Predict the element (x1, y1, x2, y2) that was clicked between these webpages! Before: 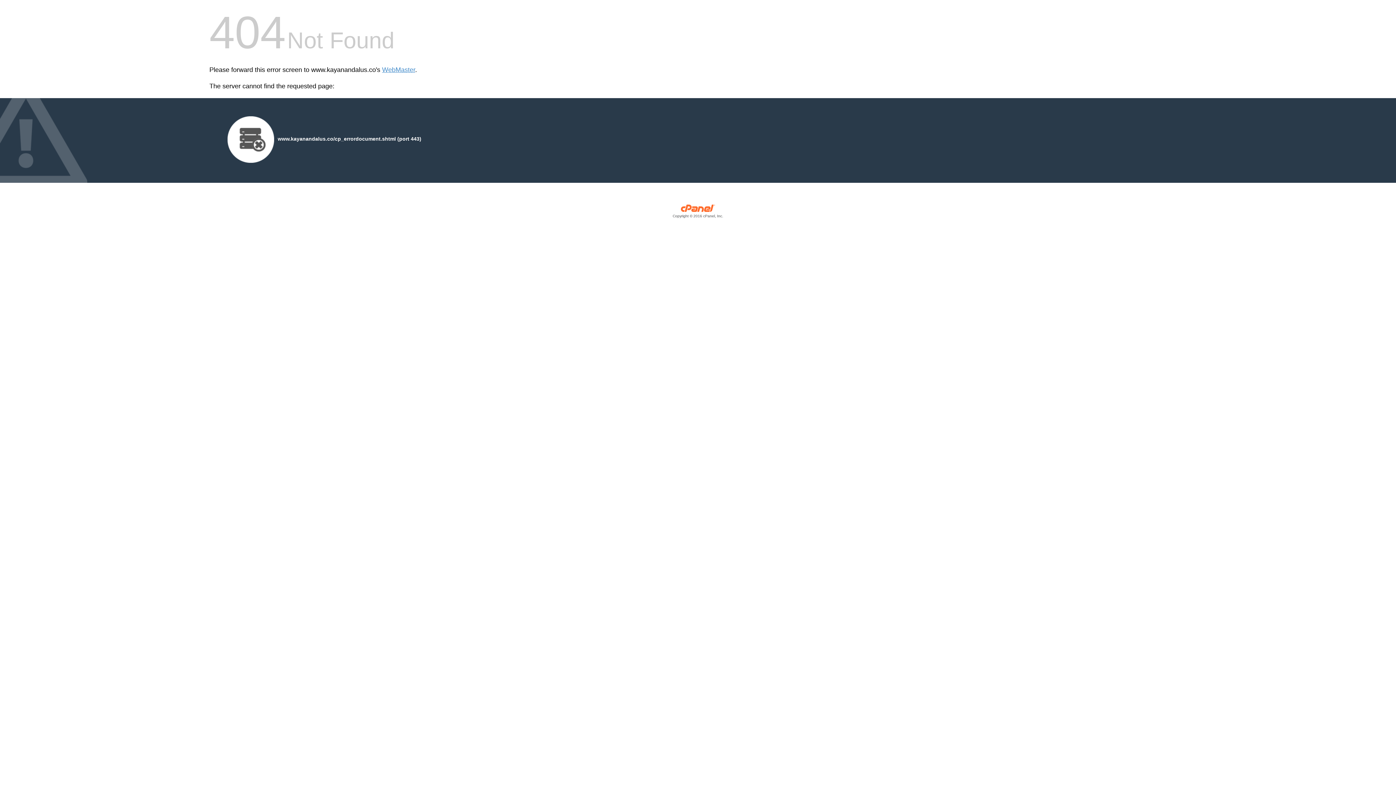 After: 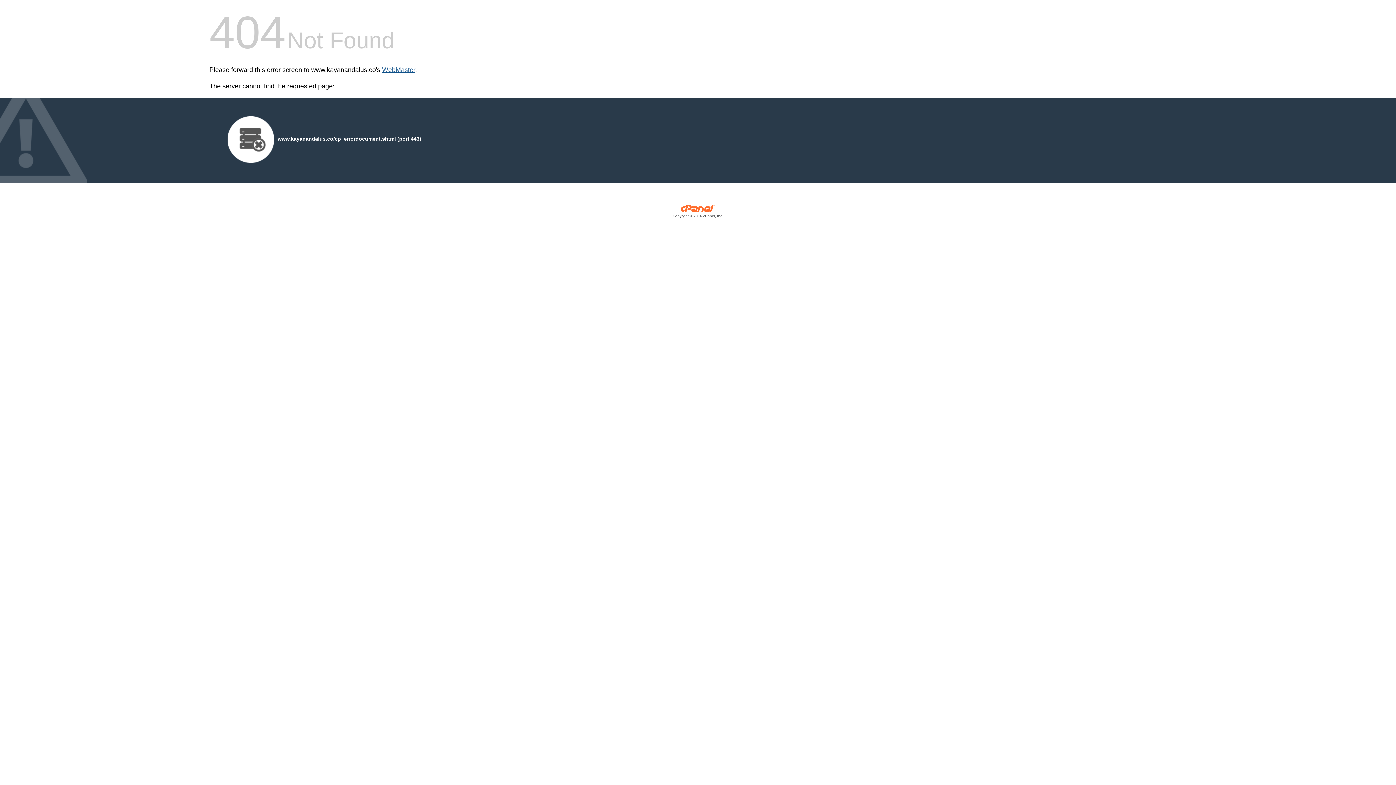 Action: bbox: (382, 66, 415, 73) label: WebMaster